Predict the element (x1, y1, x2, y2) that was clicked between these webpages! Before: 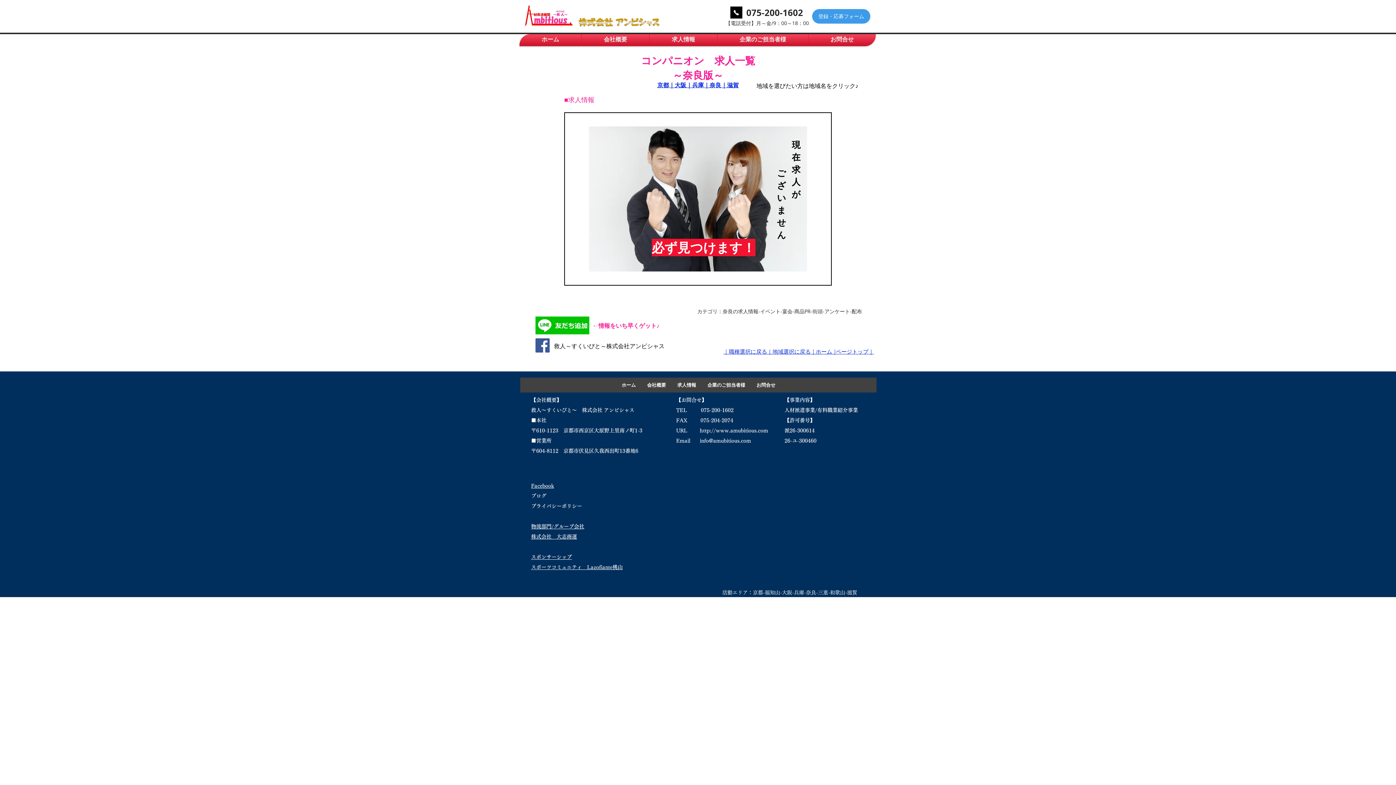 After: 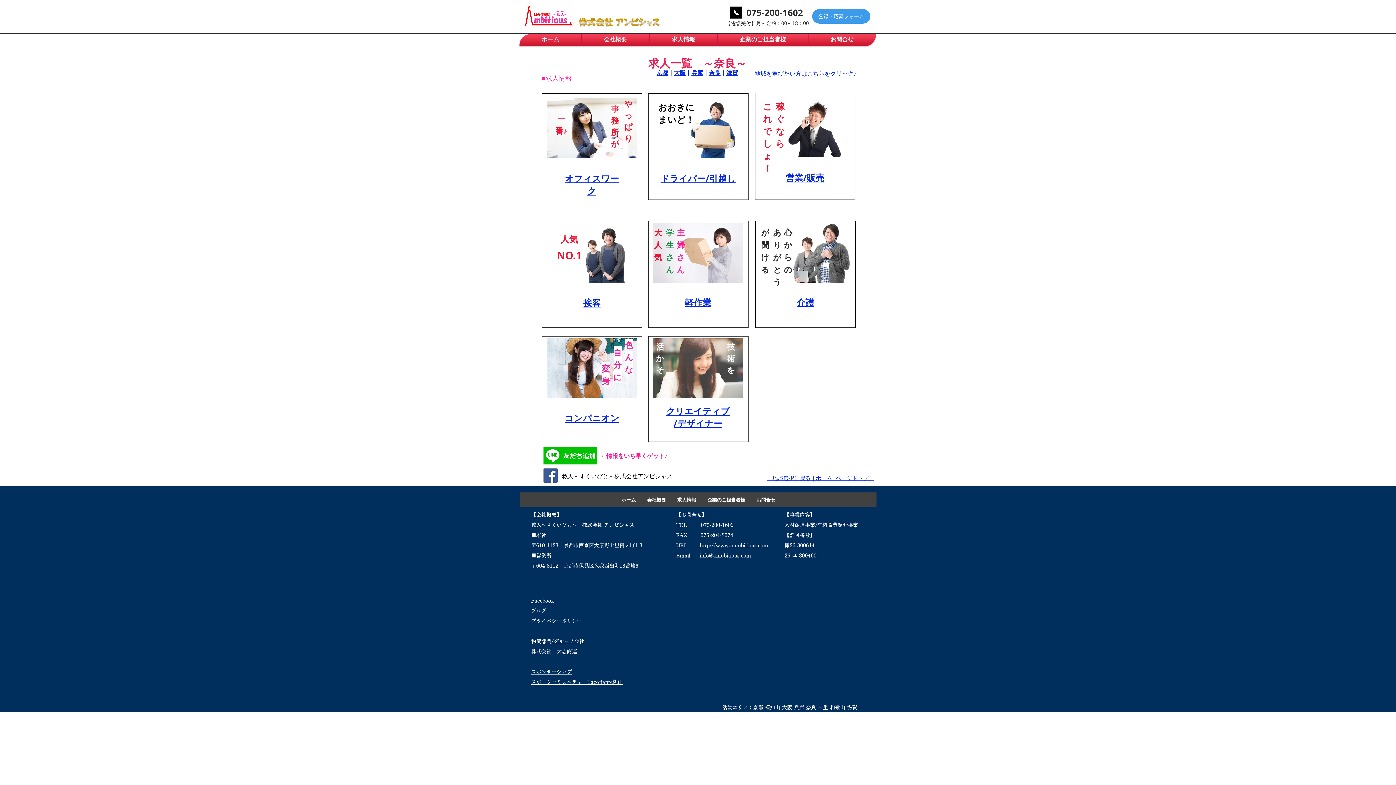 Action: bbox: (723, 346, 767, 356) label: ​｜職種選択に戻る